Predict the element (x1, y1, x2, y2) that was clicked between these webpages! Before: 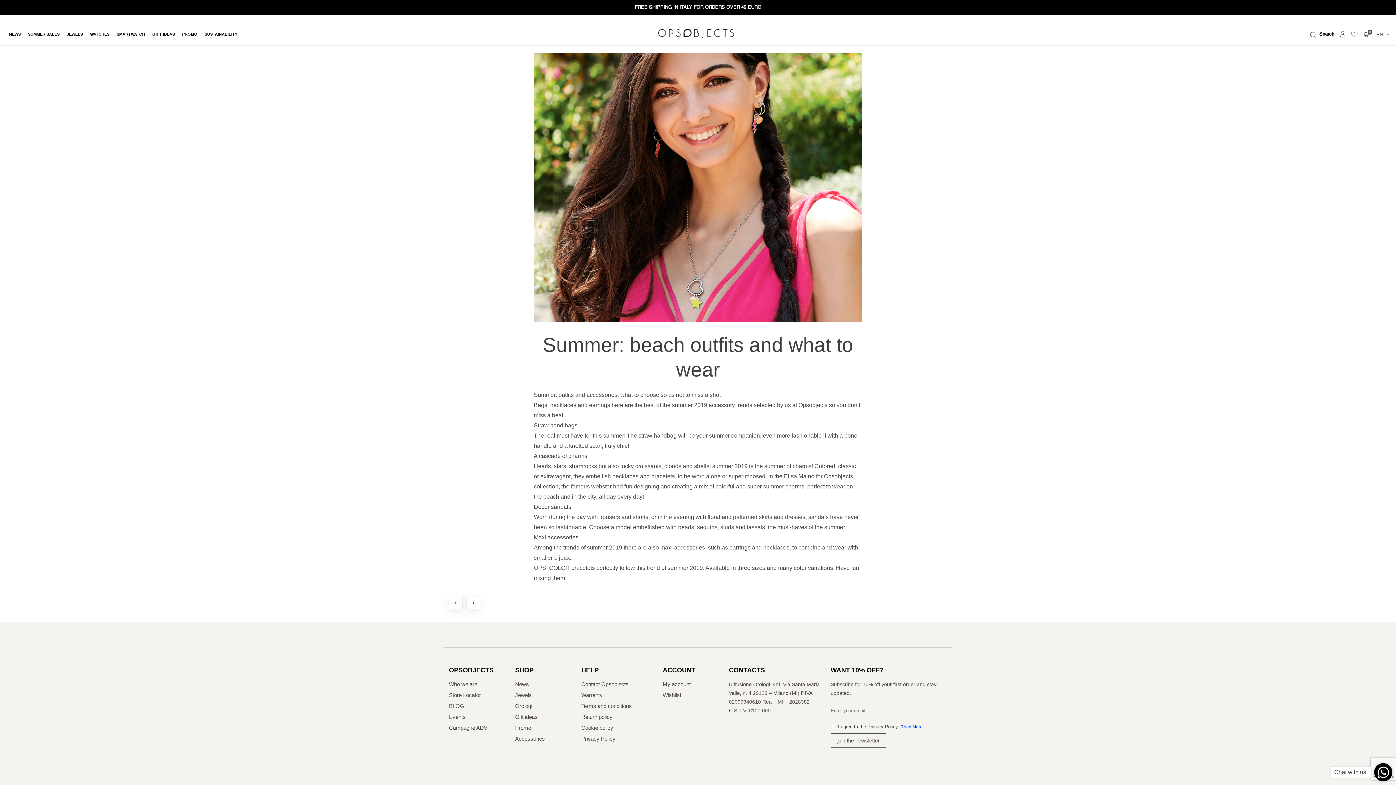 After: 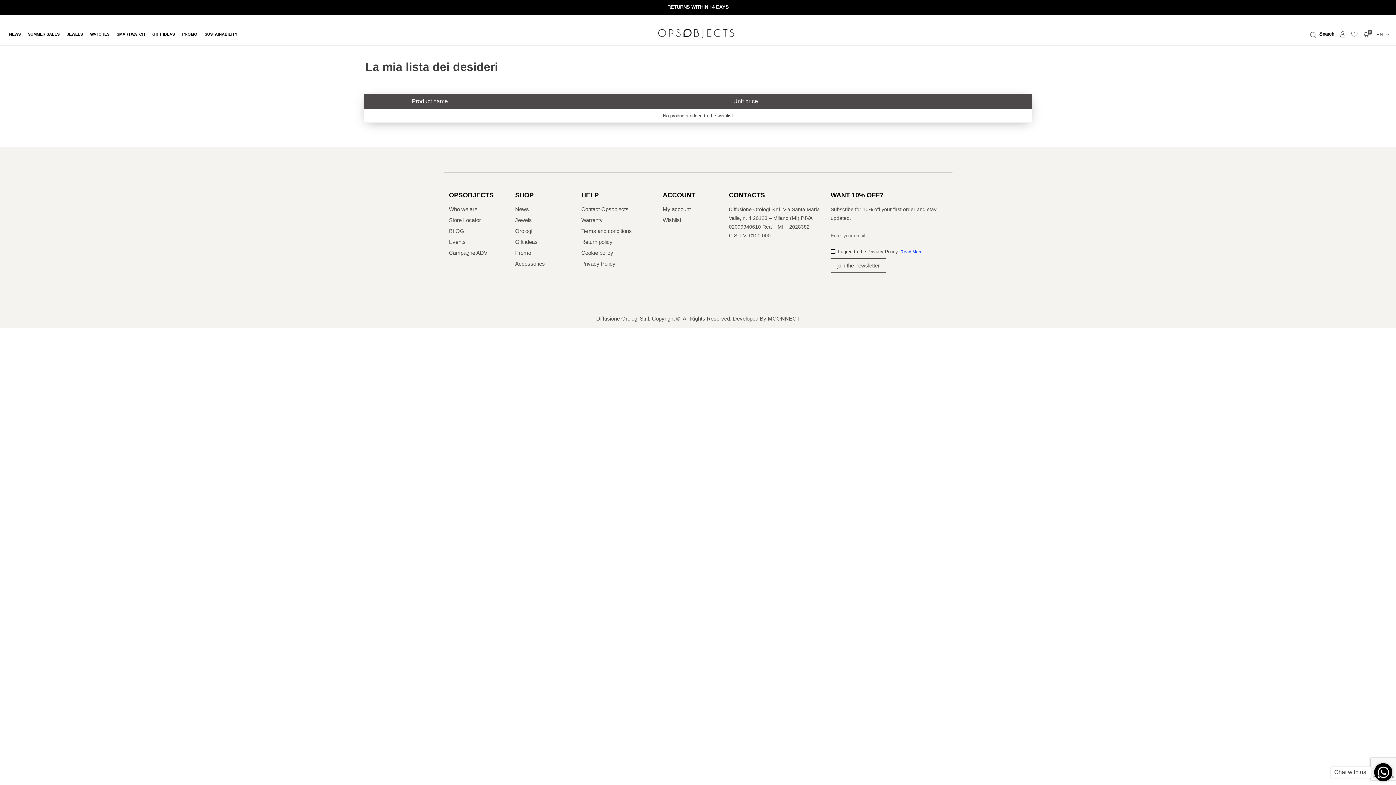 Action: label: Wishlist bbox: (662, 692, 681, 698)